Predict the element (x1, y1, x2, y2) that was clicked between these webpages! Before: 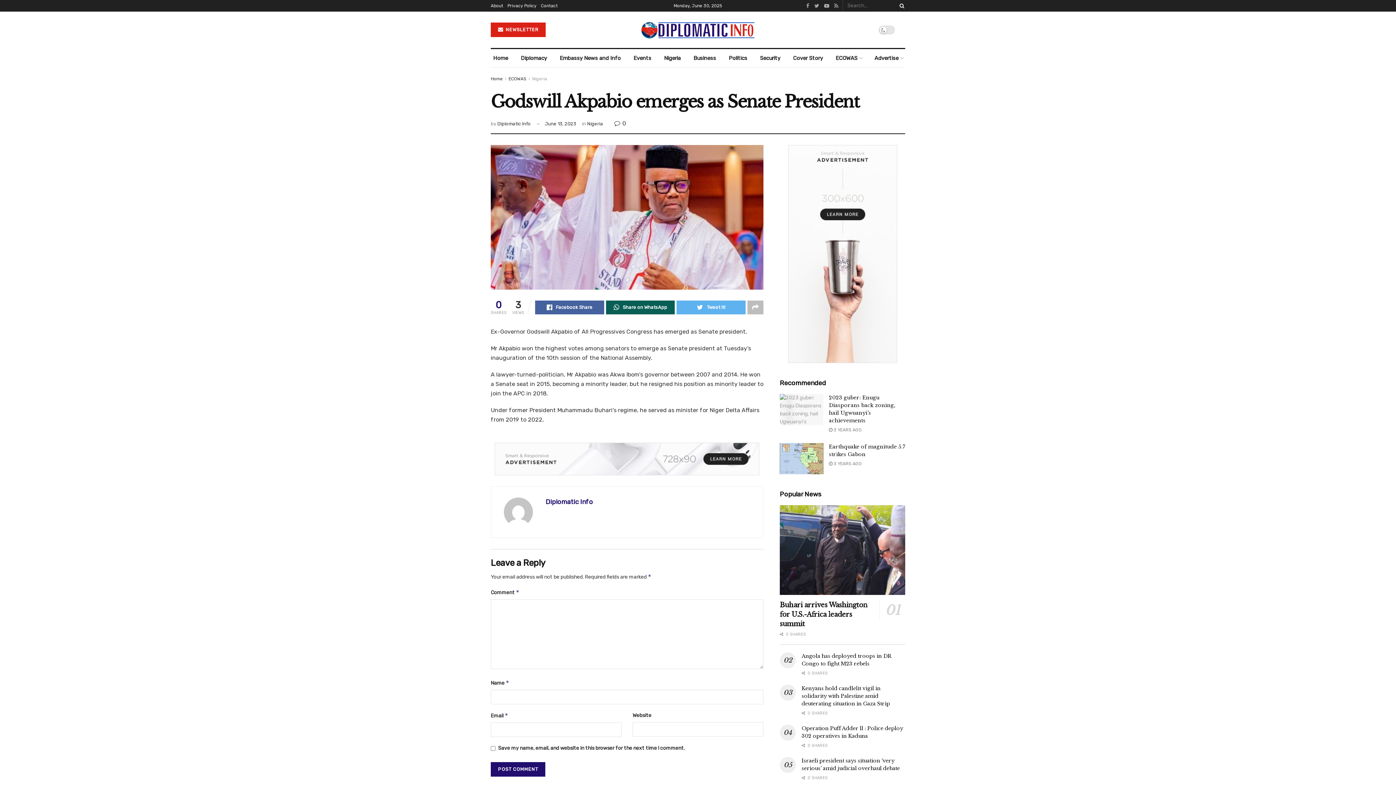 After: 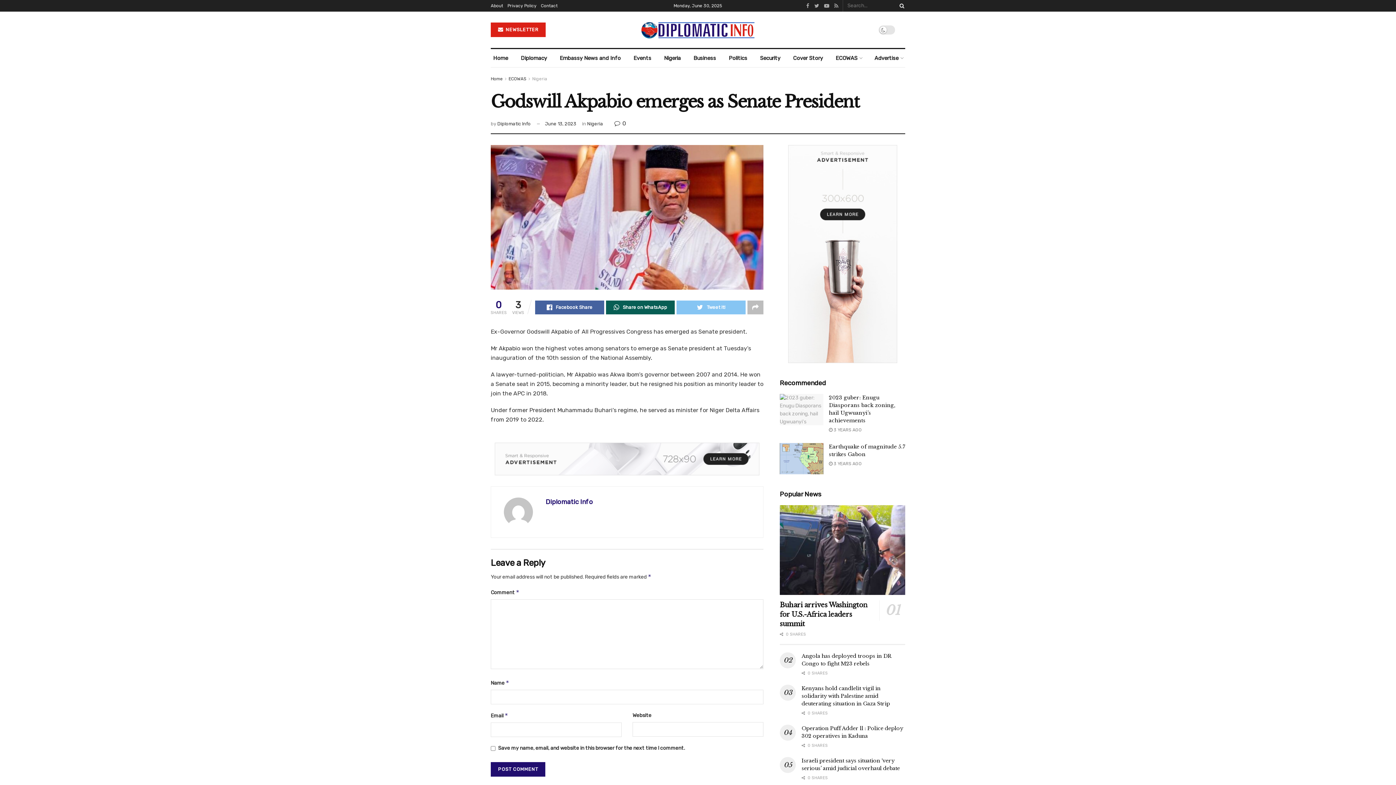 Action: bbox: (676, 300, 745, 314) label: Tweet it!